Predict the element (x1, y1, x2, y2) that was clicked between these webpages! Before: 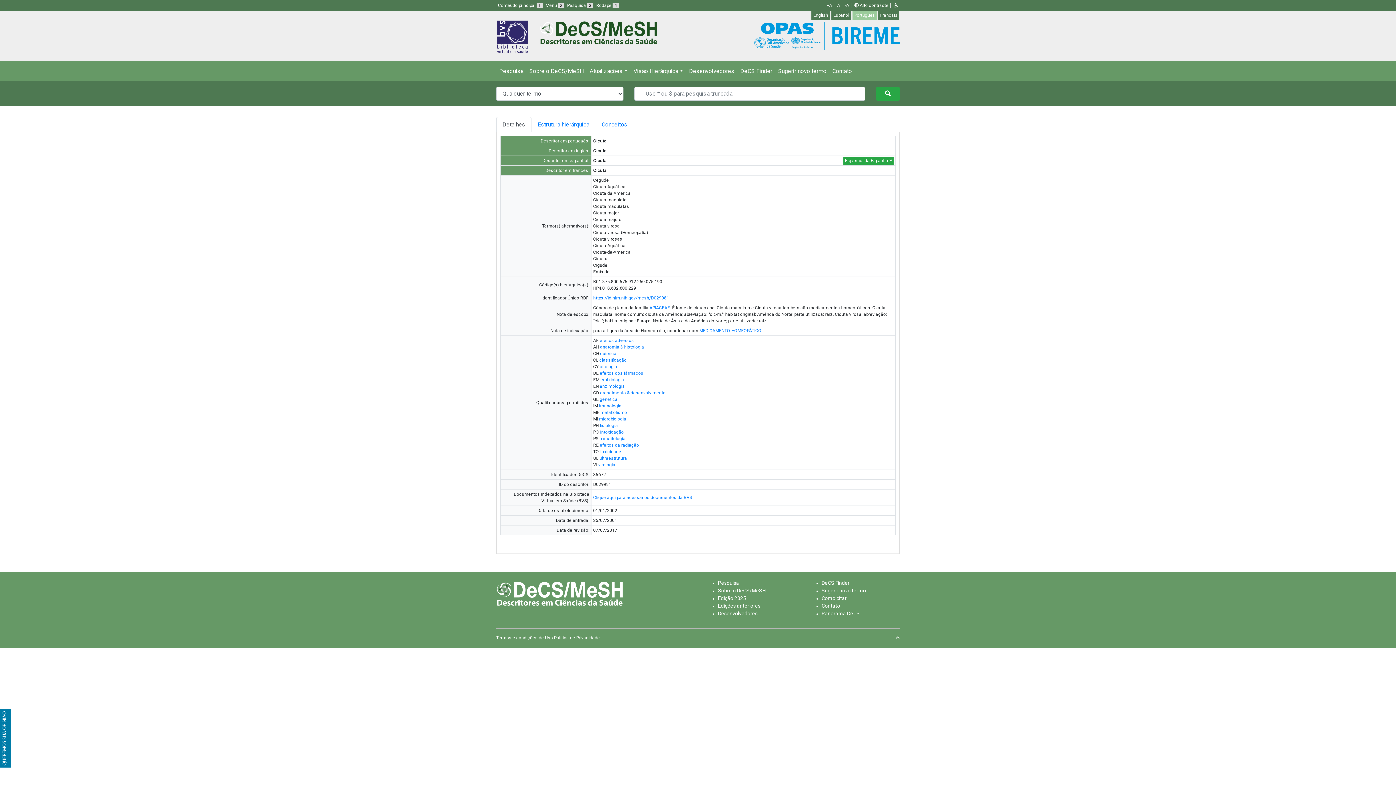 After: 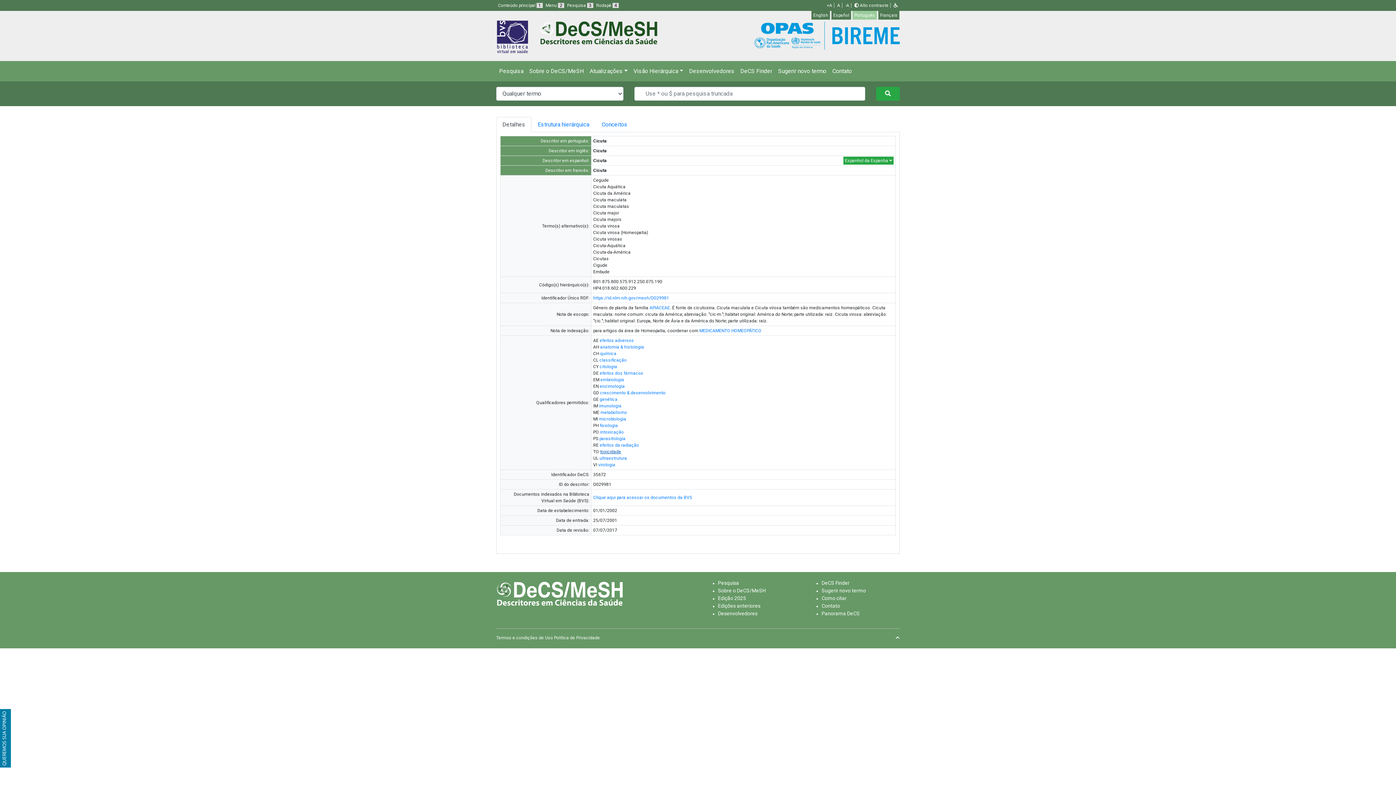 Action: bbox: (600, 449, 621, 454) label: toxicidade